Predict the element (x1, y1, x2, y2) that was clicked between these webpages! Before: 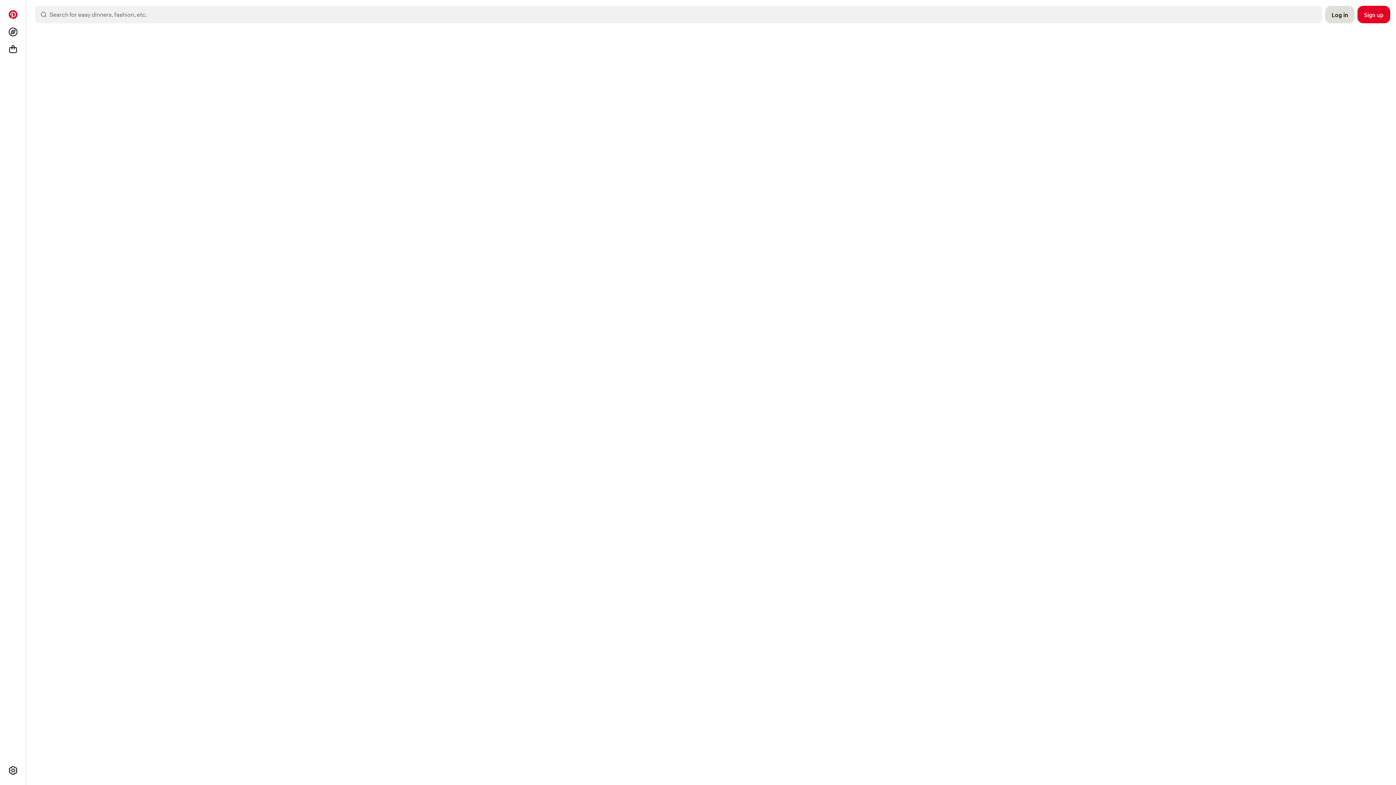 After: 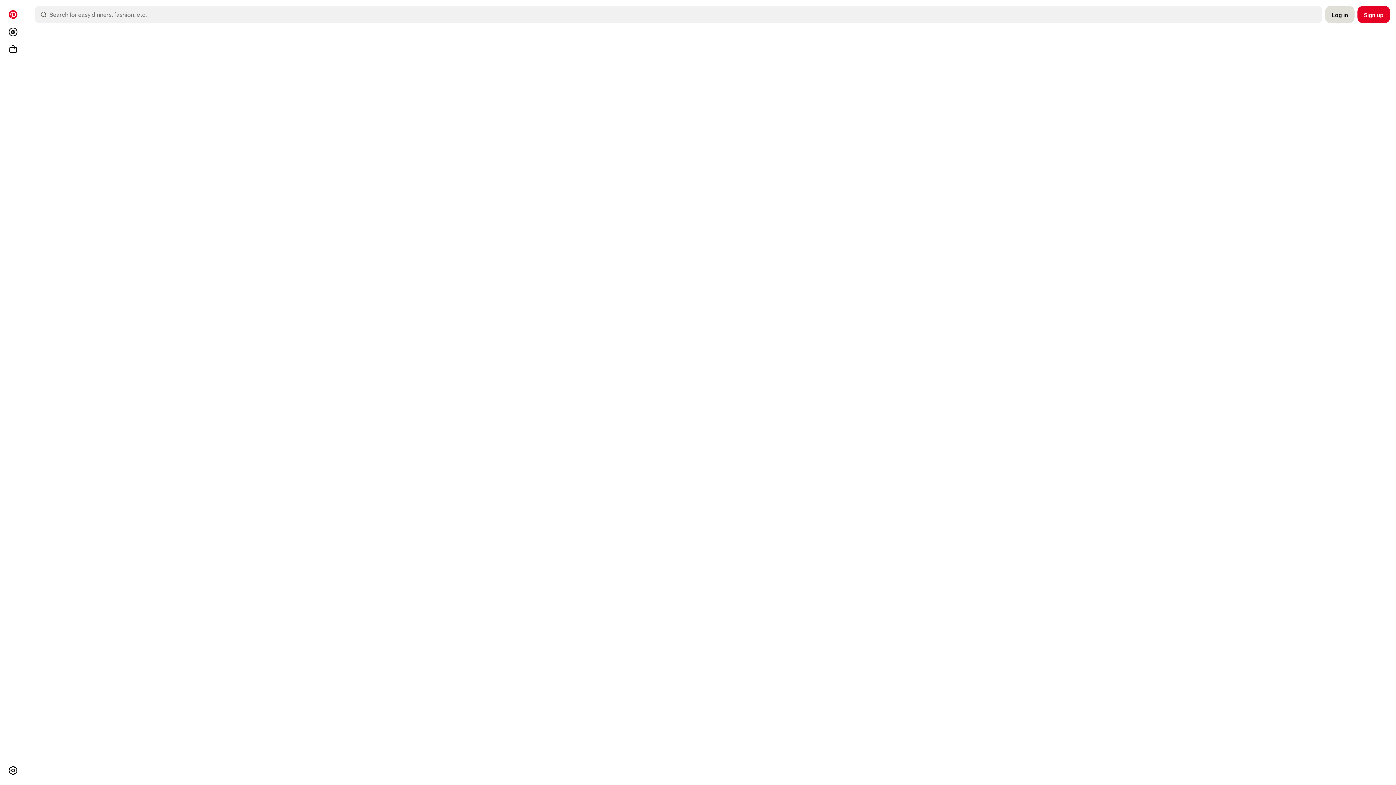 Action: label: More options bbox: (4, 762, 21, 779)